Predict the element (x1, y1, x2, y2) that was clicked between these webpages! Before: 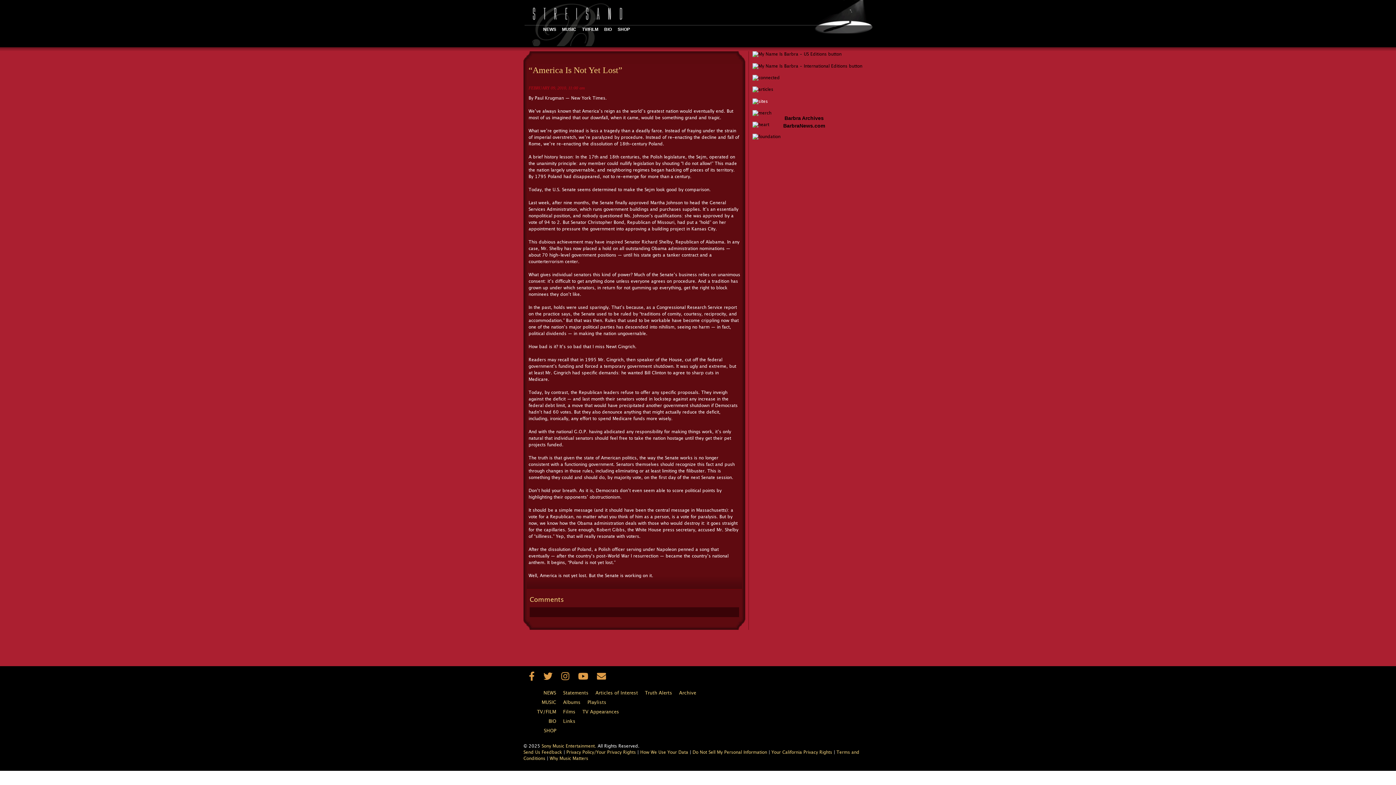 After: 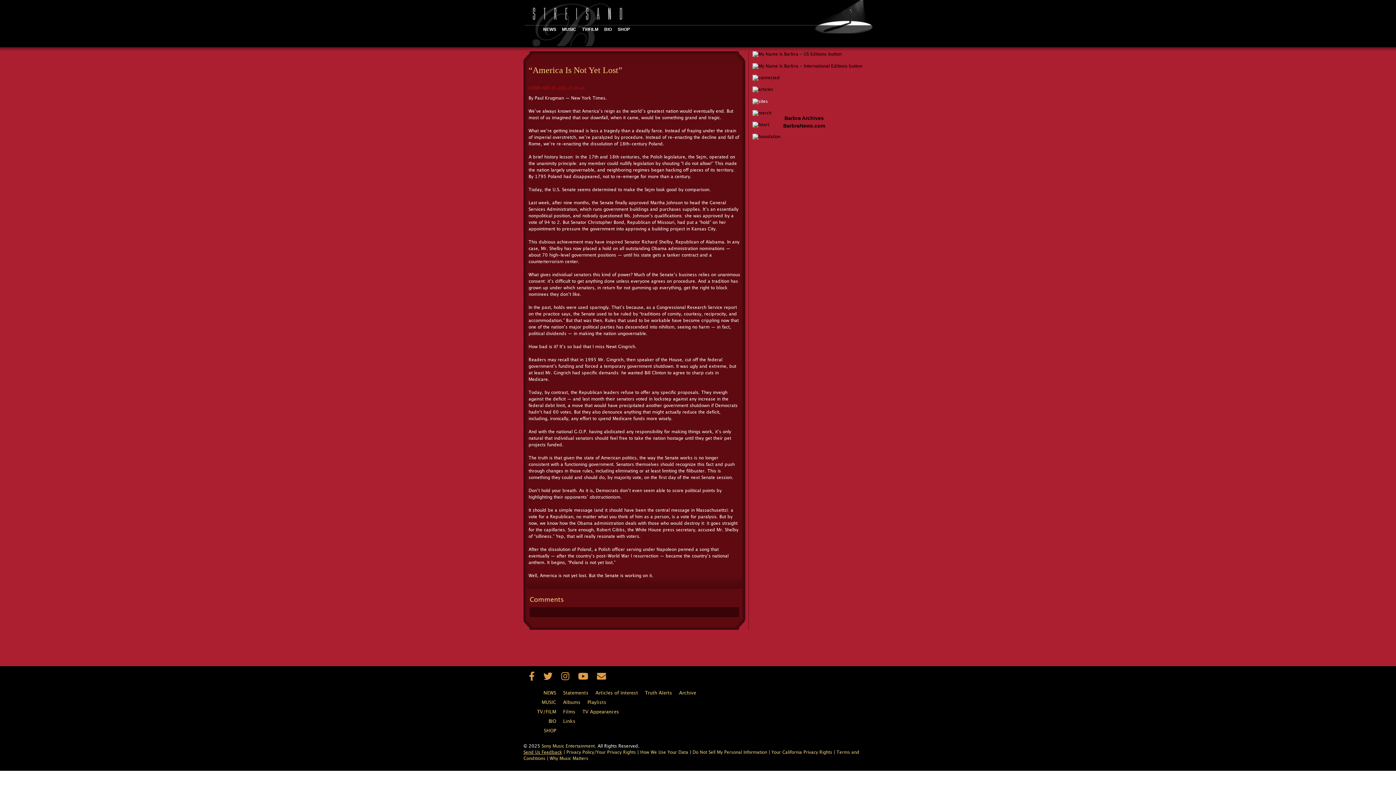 Action: label: Send Us Feedback bbox: (523, 750, 562, 754)